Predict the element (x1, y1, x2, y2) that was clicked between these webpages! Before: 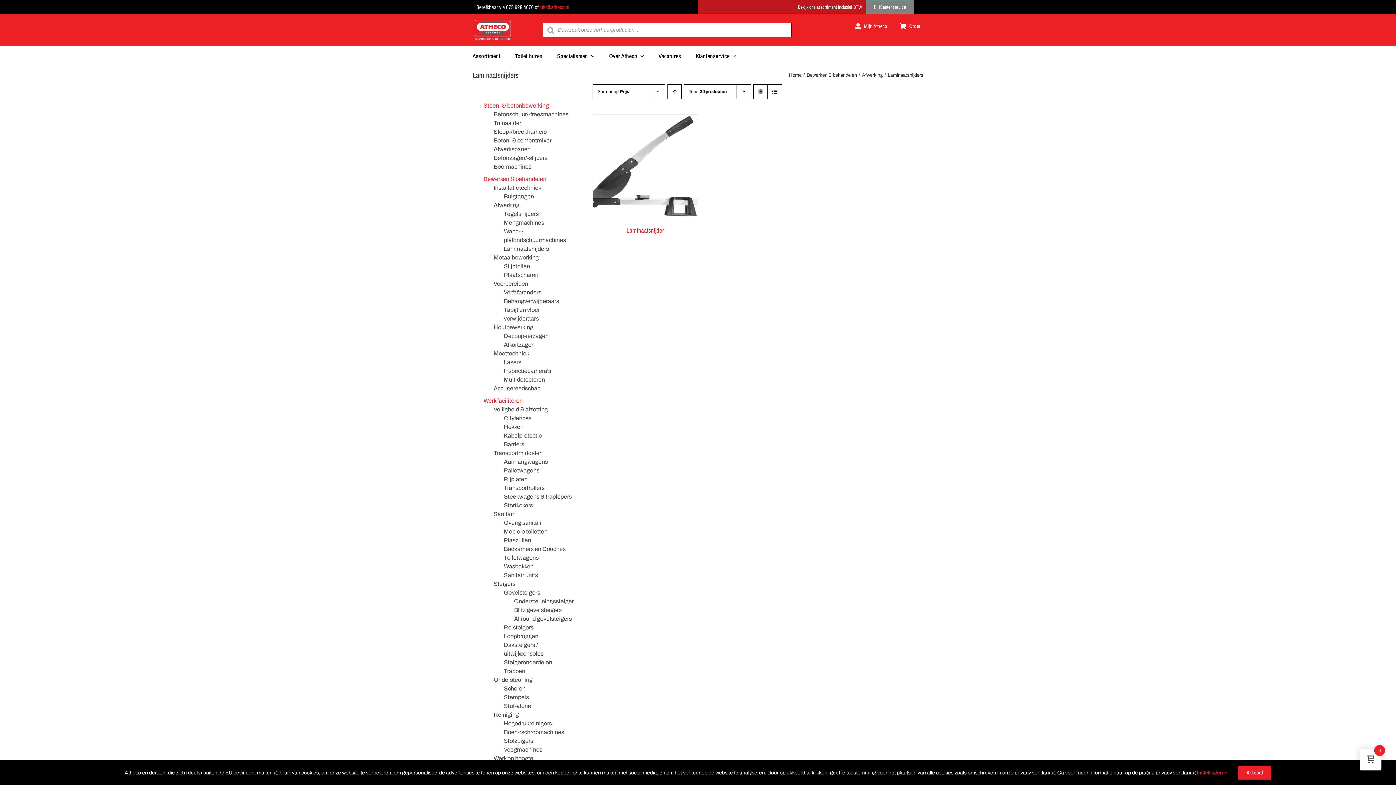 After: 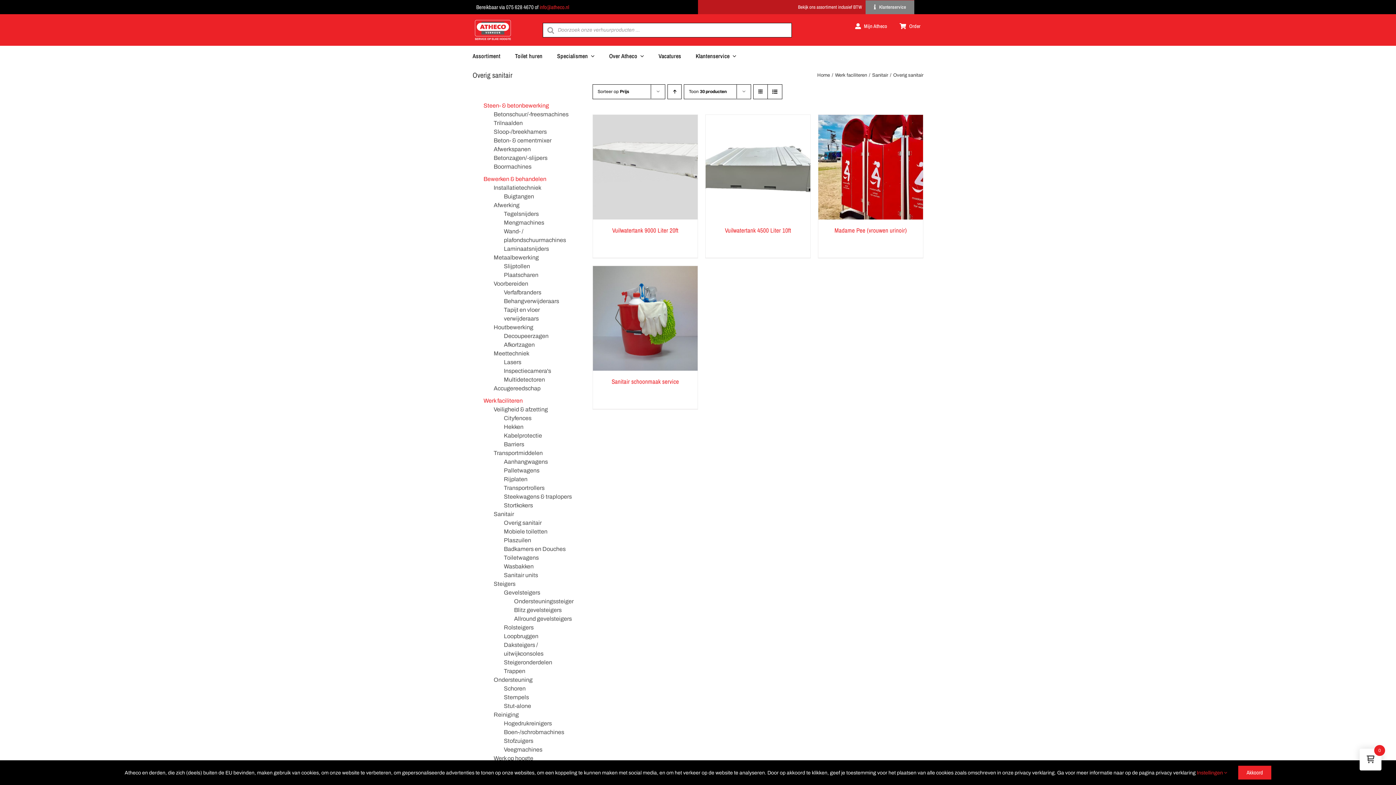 Action: bbox: (504, 519, 541, 526) label: Overig sanitair